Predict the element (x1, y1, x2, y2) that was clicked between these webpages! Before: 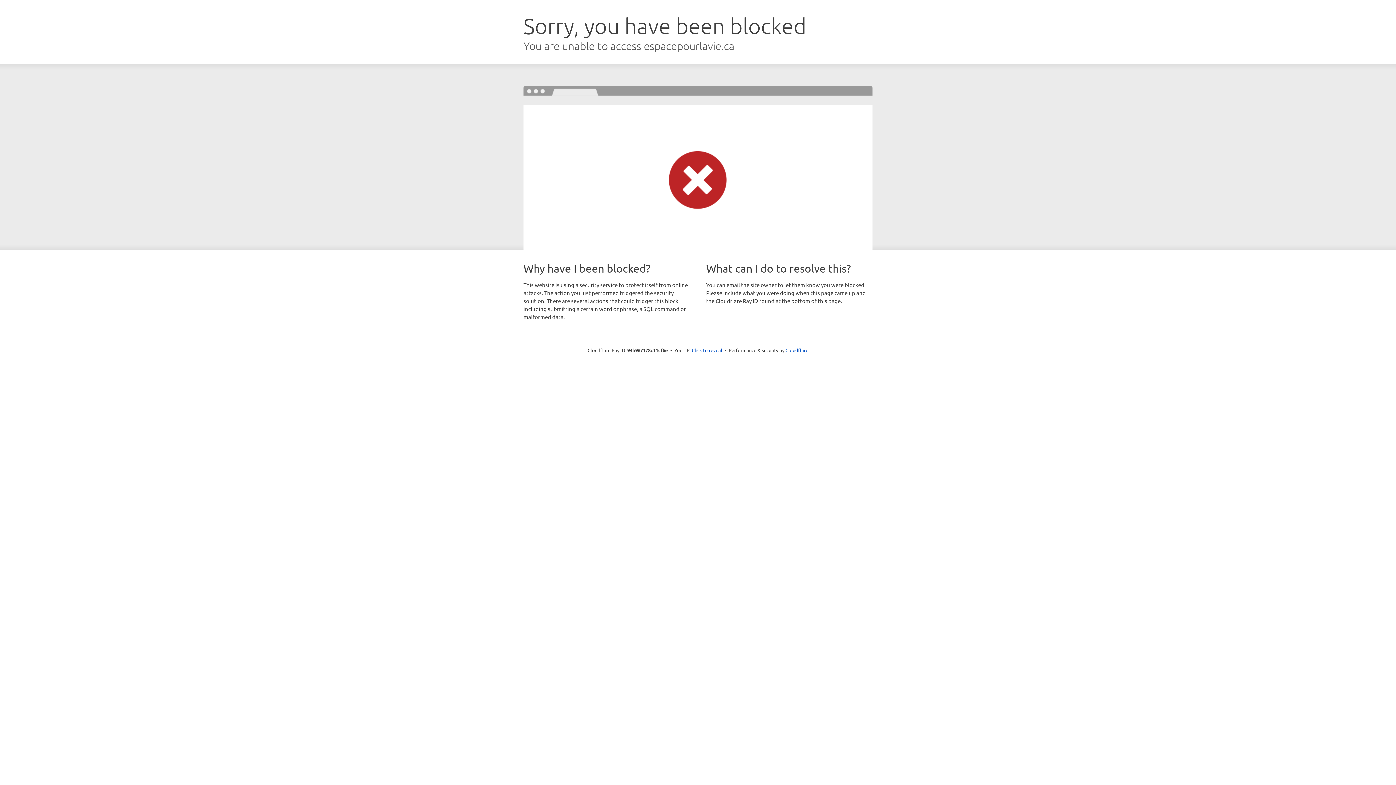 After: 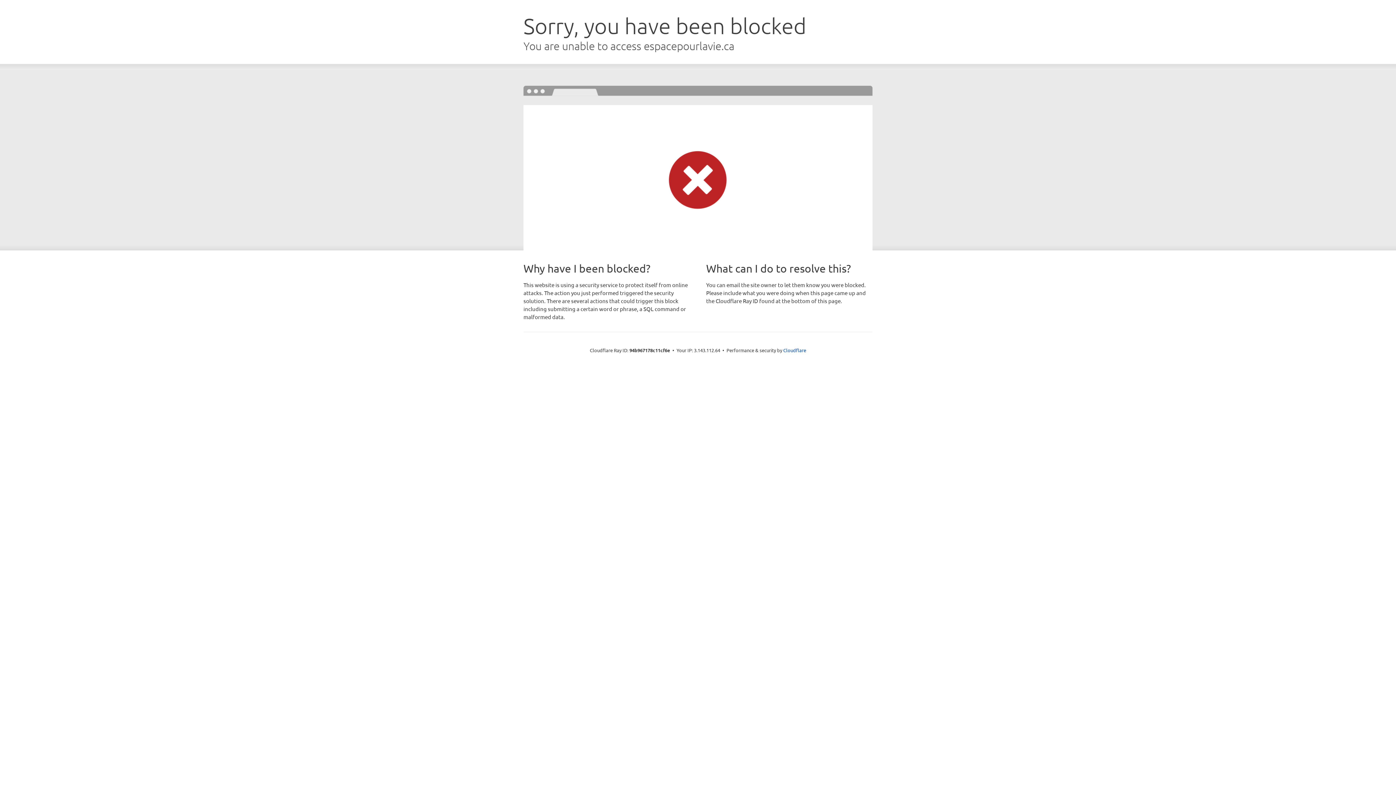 Action: label: Click to reveal bbox: (692, 346, 722, 353)